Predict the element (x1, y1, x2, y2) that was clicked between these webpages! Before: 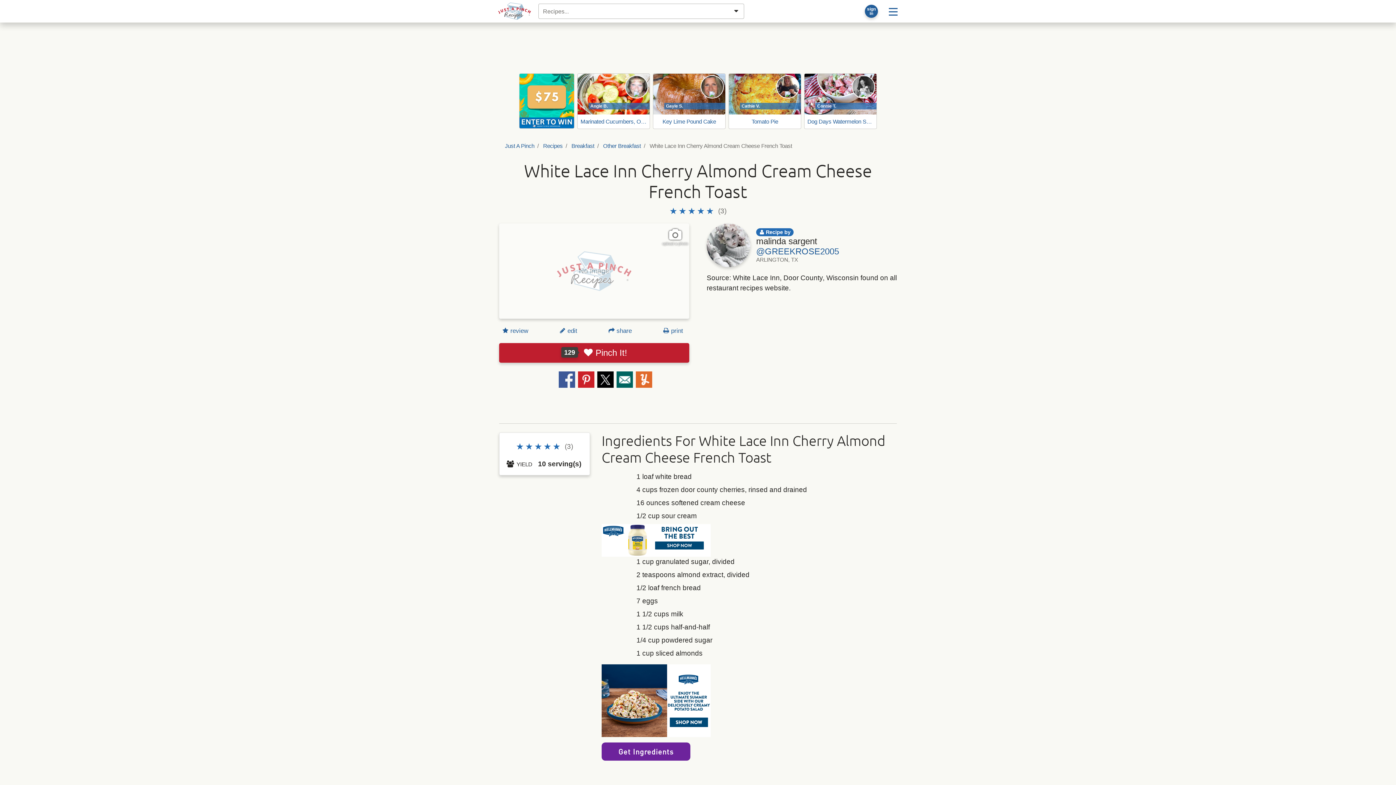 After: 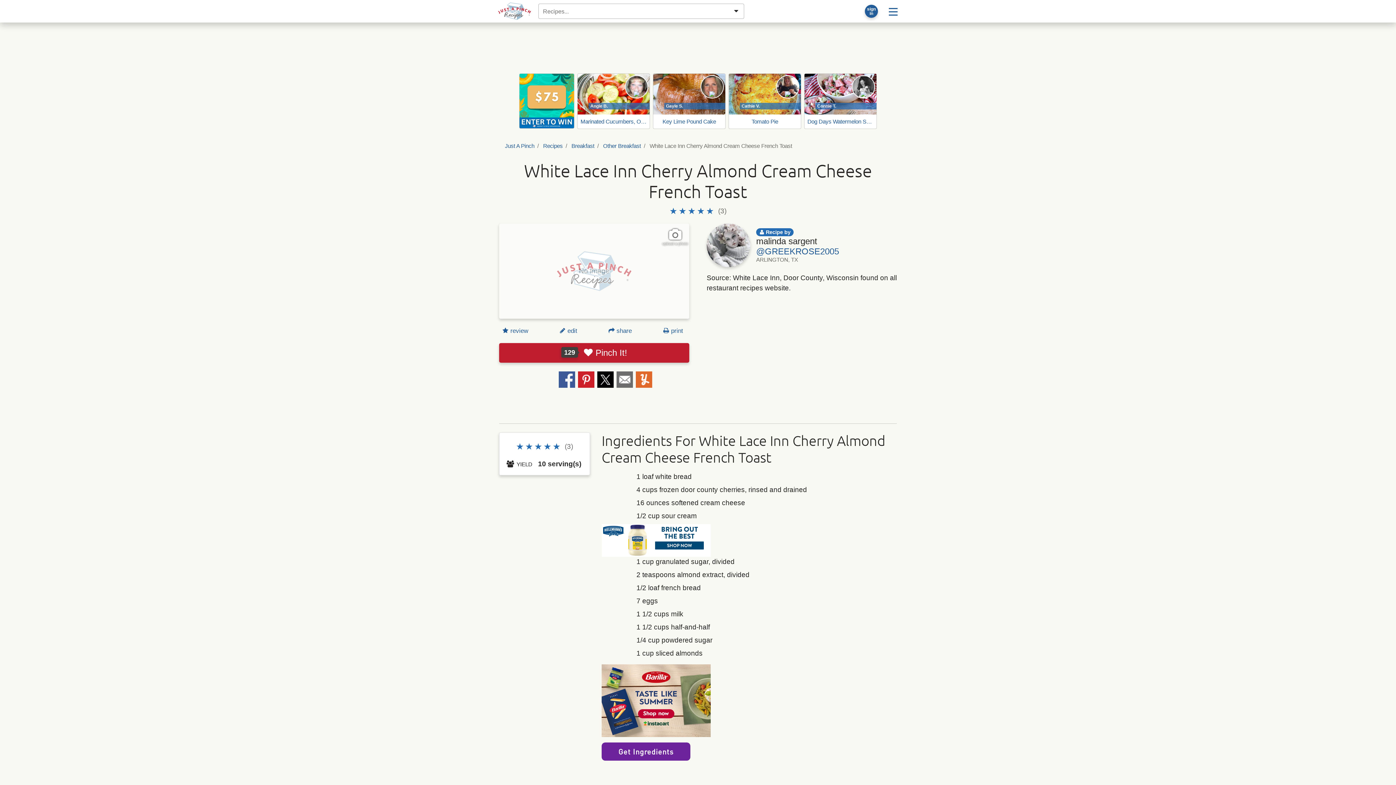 Action: bbox: (616, 371, 632, 387) label: Share in Email